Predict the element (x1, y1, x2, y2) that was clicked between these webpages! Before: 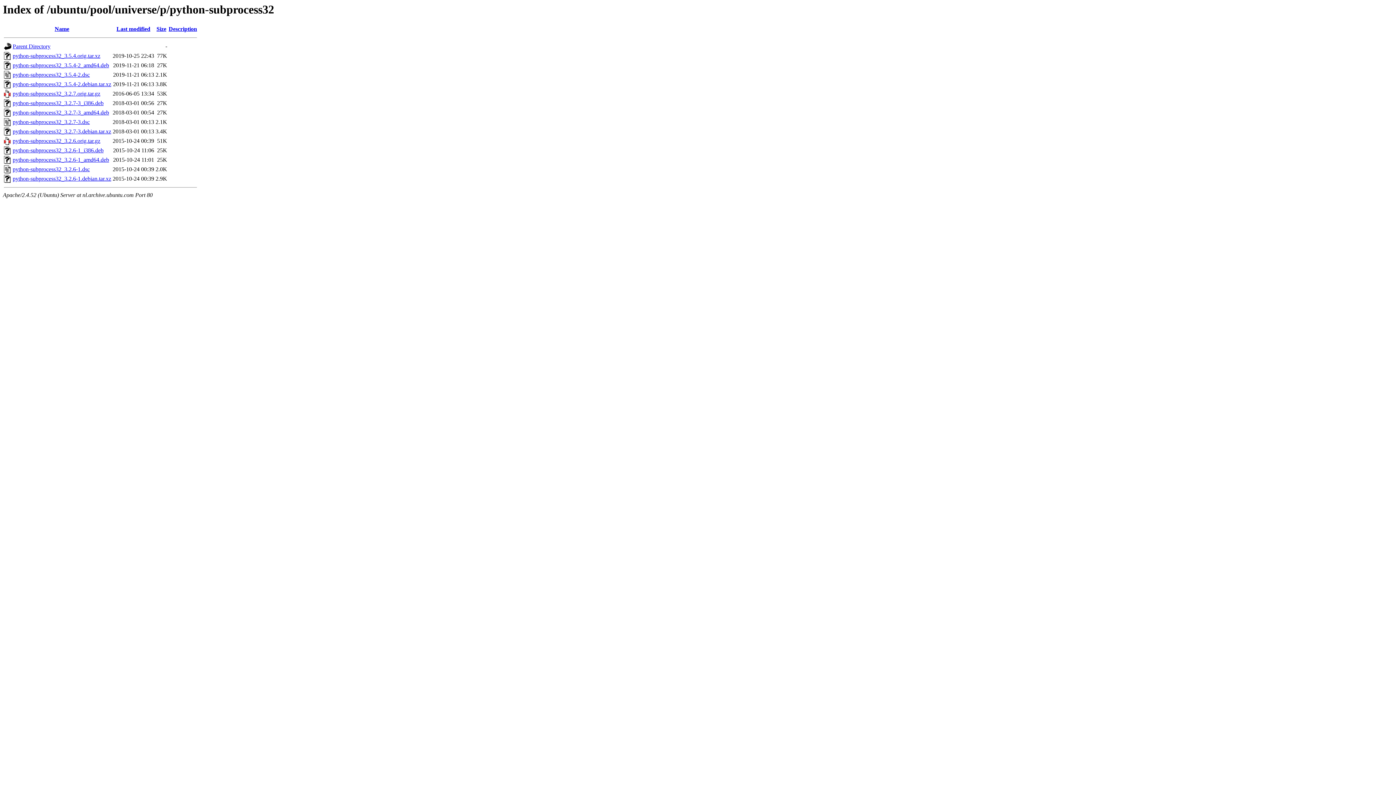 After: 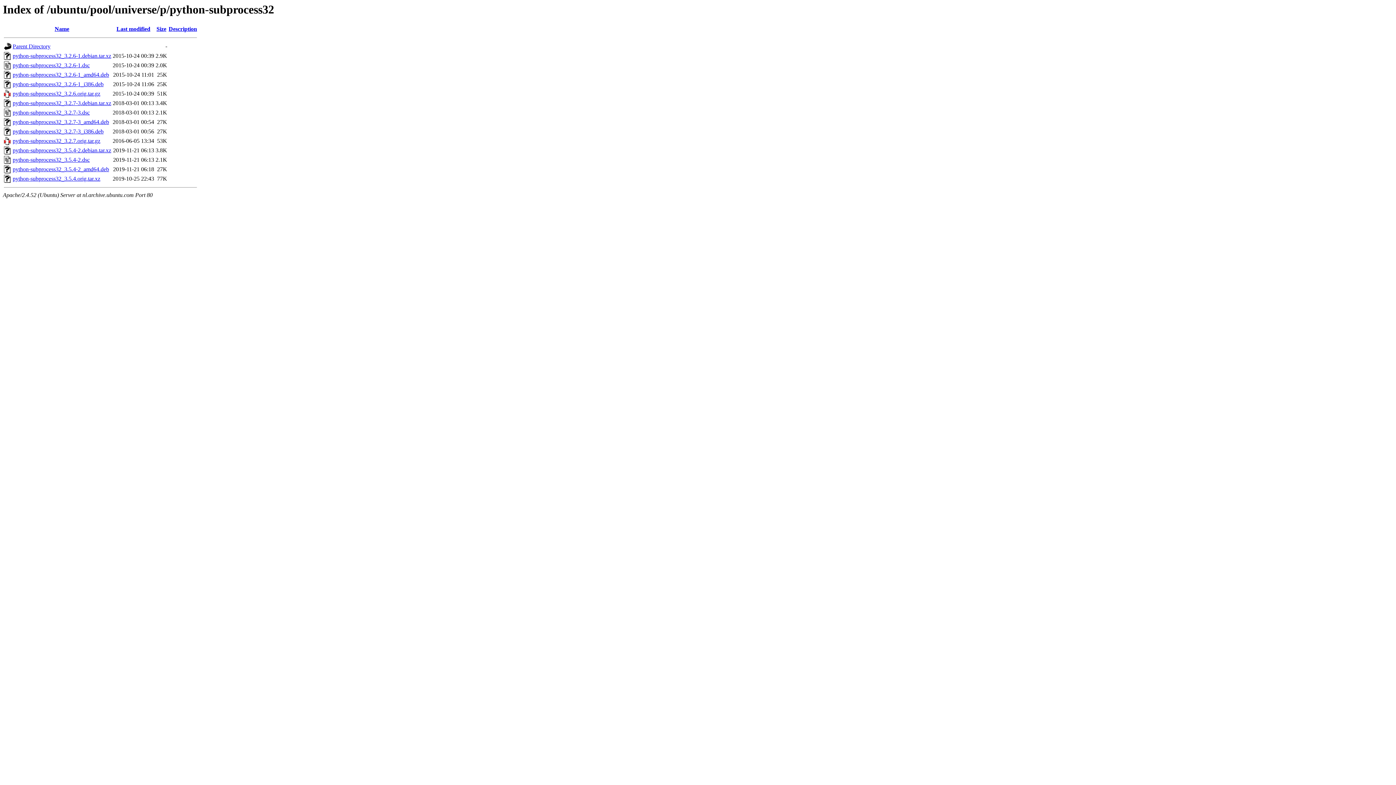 Action: bbox: (54, 25, 69, 32) label: Name